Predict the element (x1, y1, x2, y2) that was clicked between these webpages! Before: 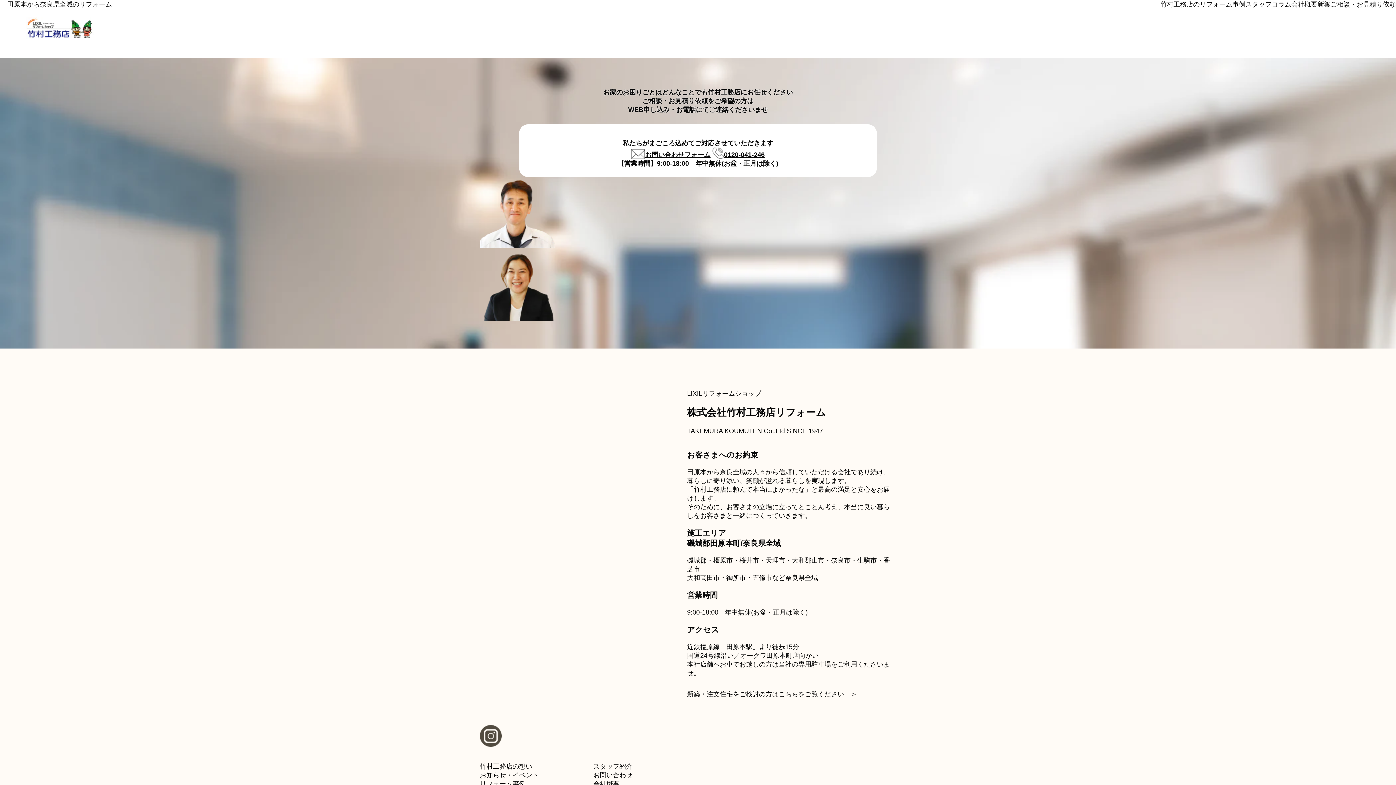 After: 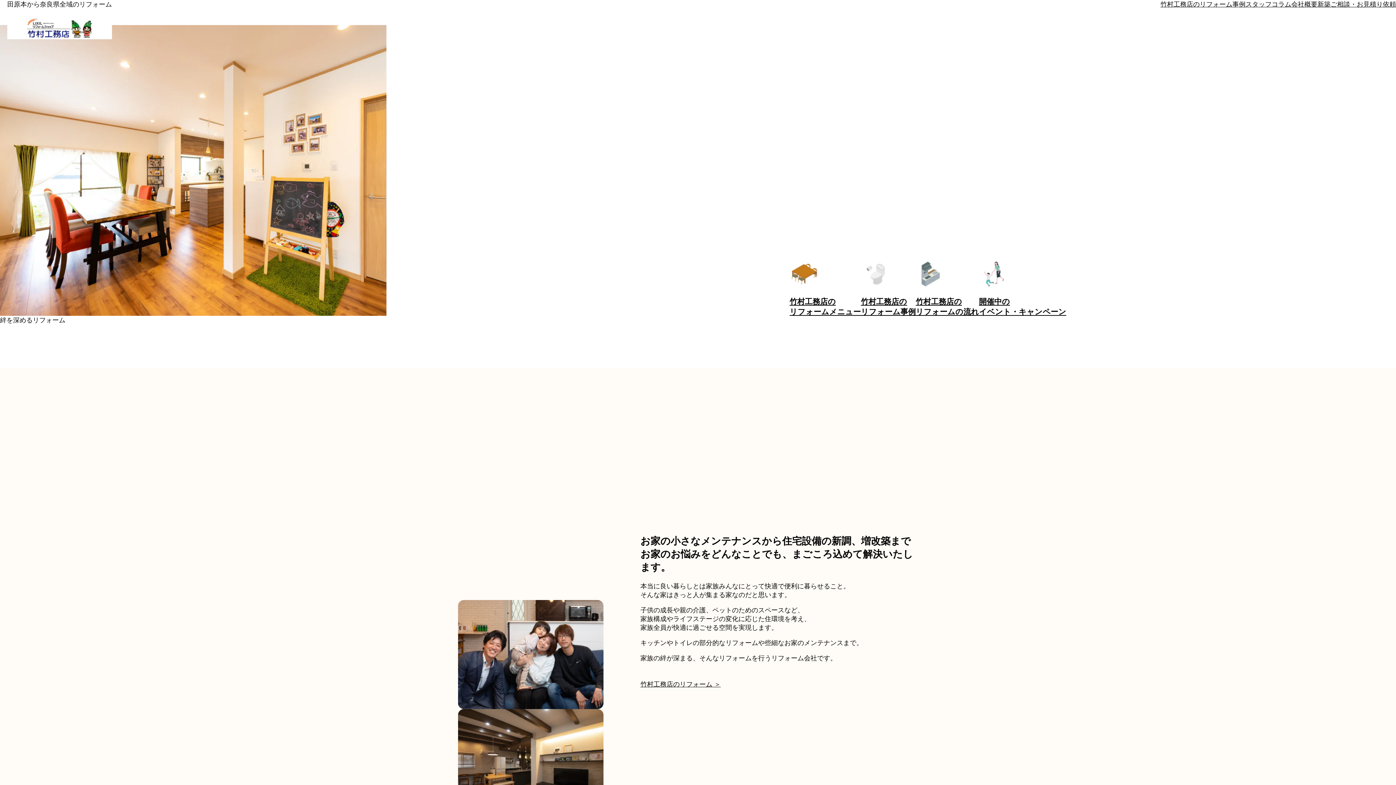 Action: bbox: (25, 24, 93, 38)